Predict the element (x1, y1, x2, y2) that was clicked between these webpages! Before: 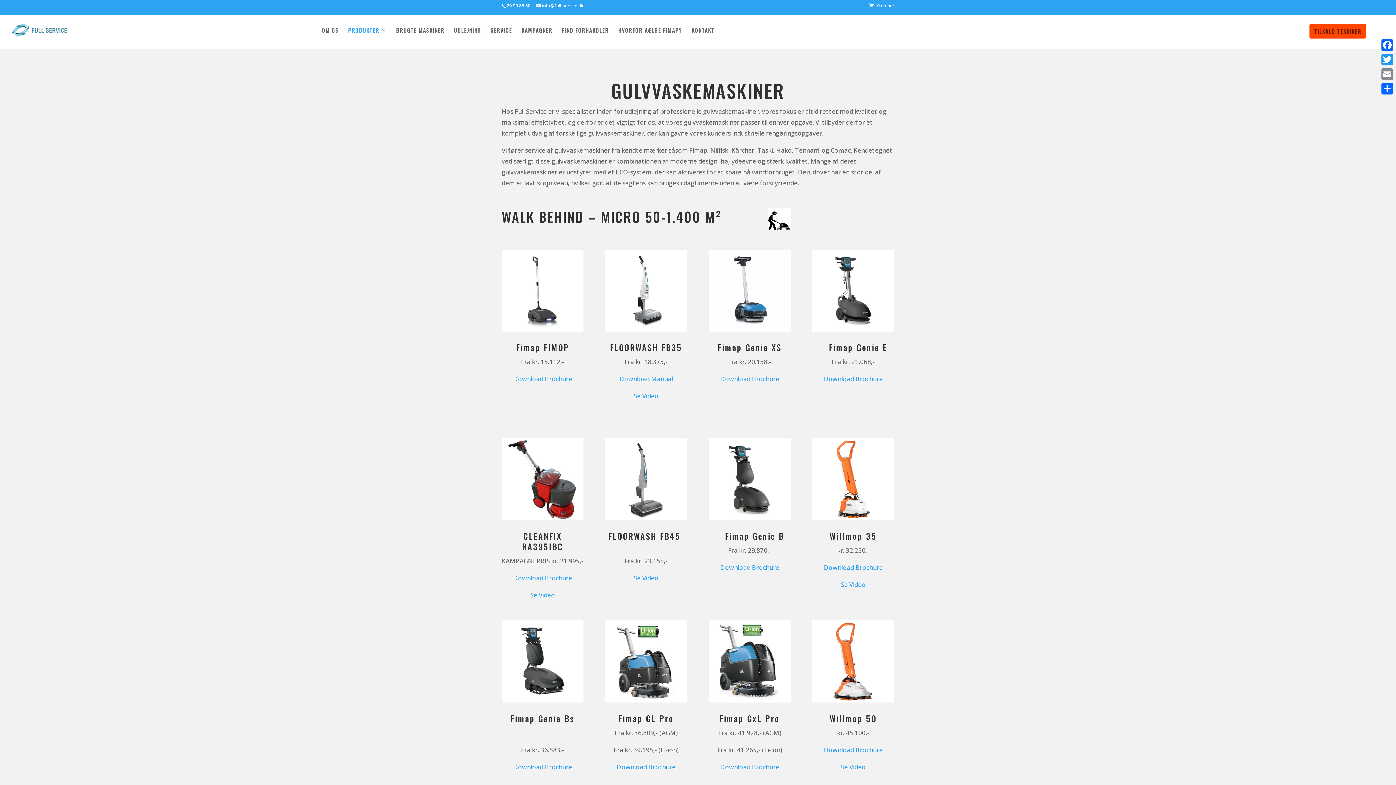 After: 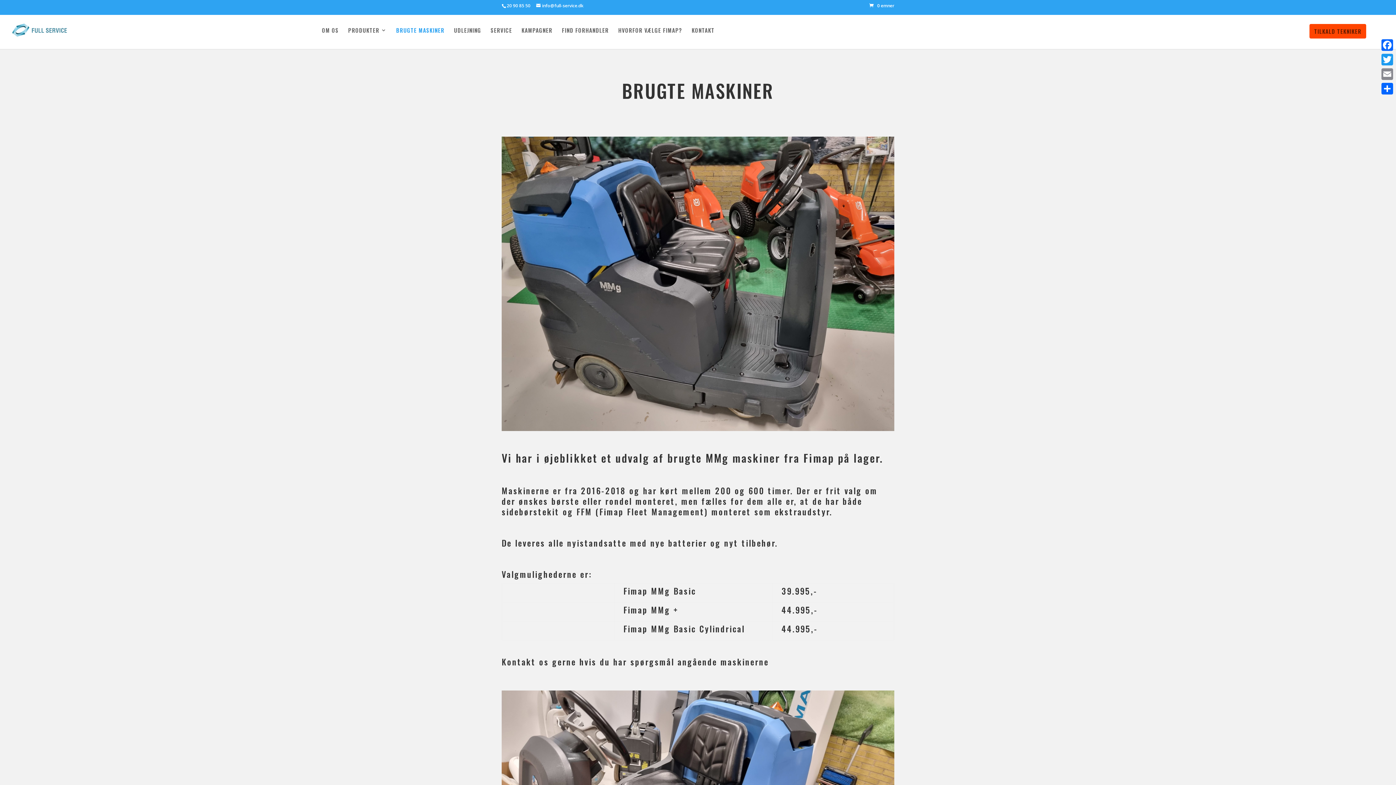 Action: bbox: (396, 27, 444, 45) label: BRUGTE MASKINER